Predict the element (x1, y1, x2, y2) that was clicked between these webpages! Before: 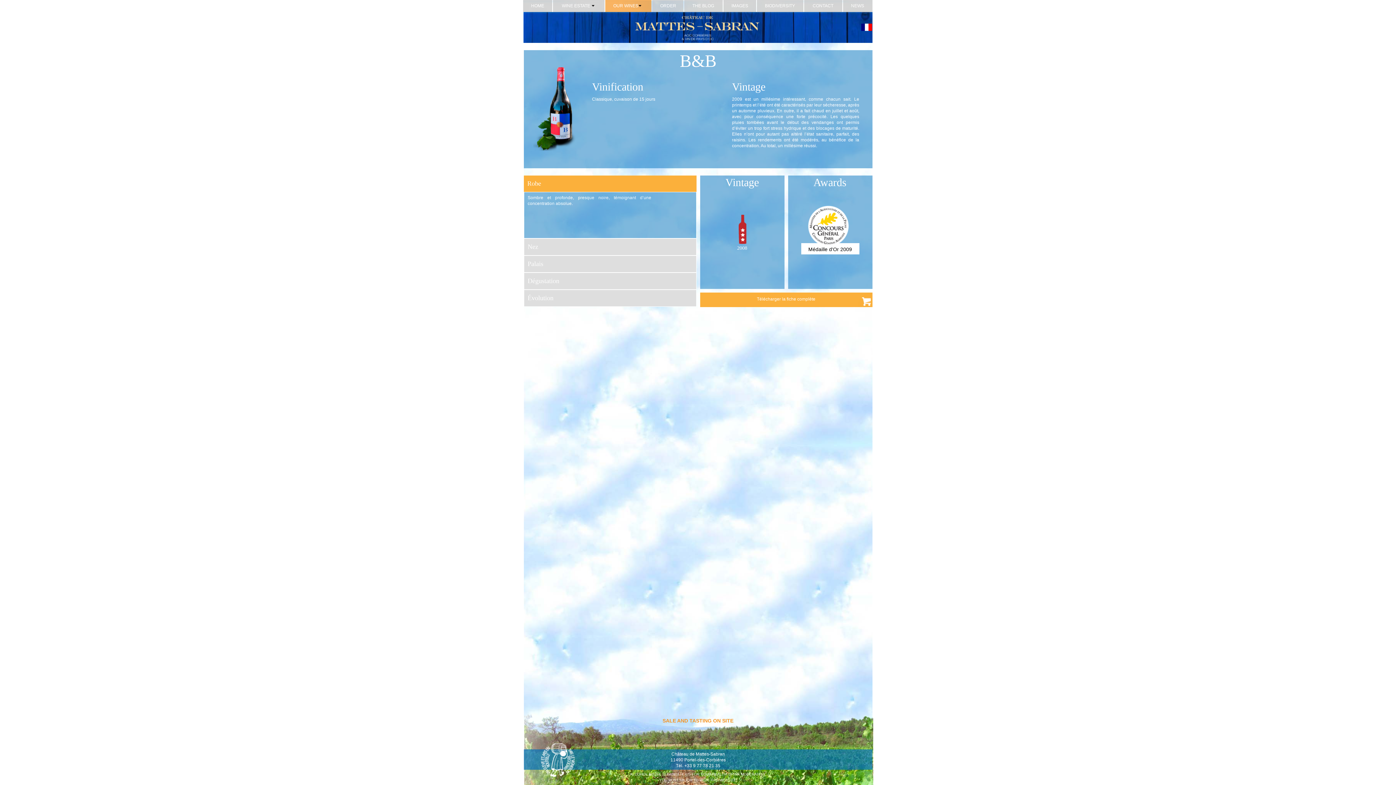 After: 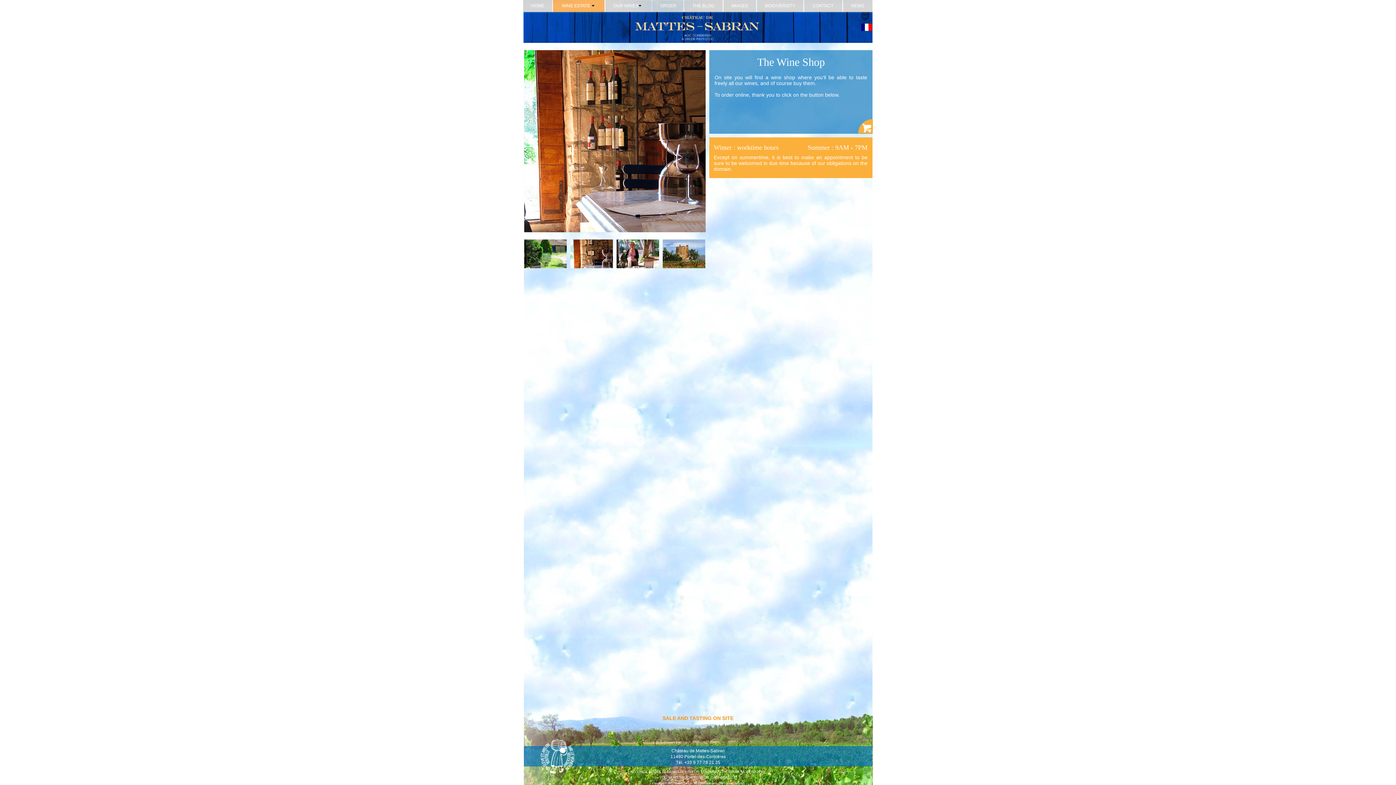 Action: bbox: (638, 717, 757, 724) label: SALE AND TASTING ON SITE